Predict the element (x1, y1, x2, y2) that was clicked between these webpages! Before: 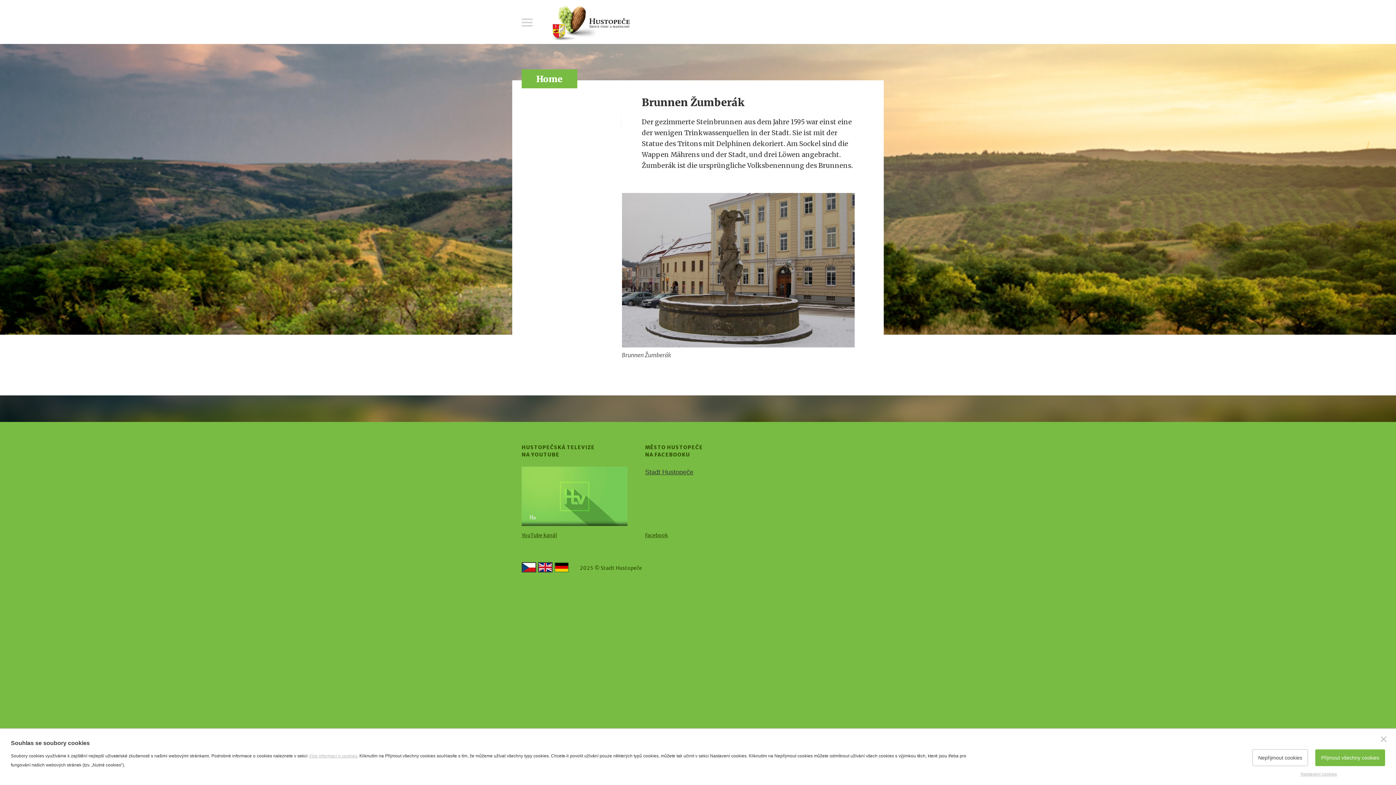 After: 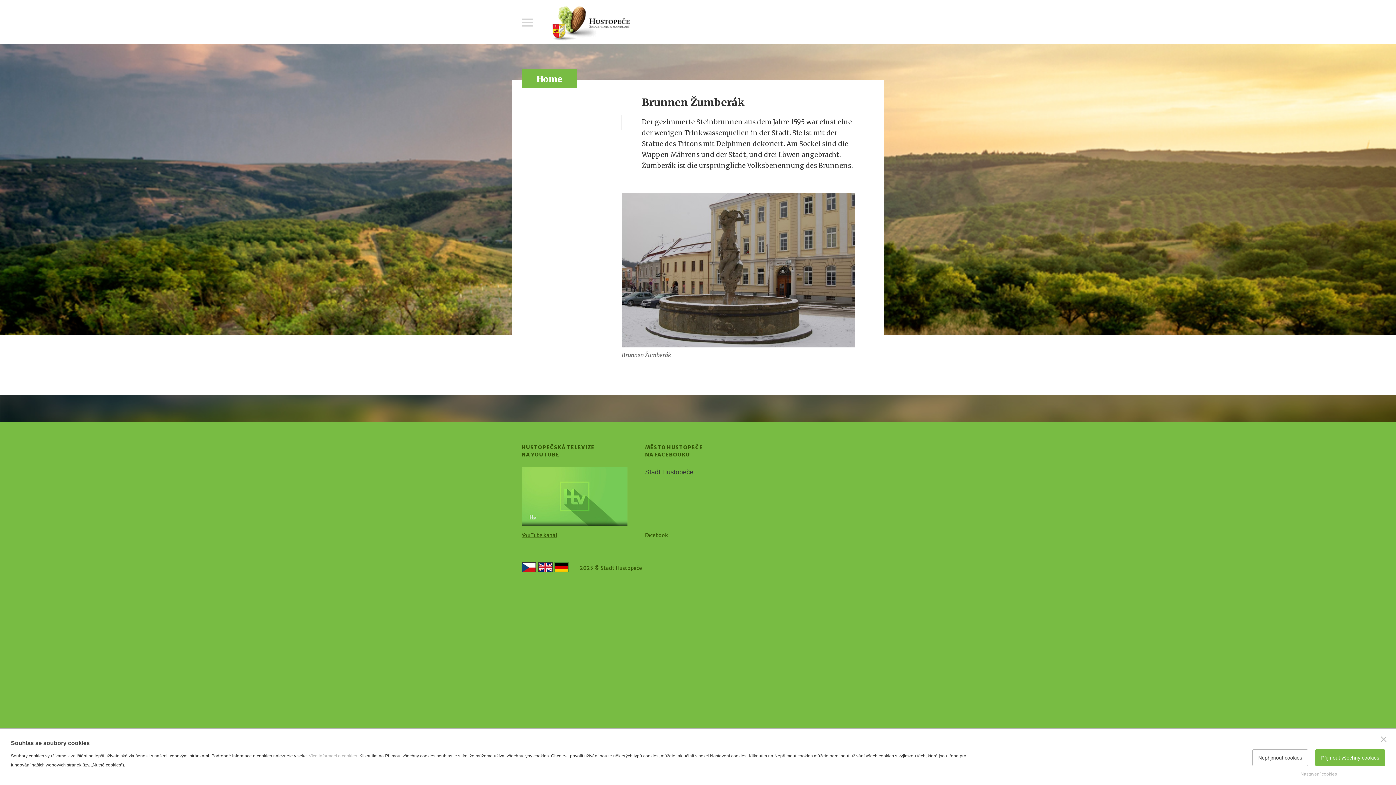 Action: label: Facebook bbox: (645, 532, 668, 539)